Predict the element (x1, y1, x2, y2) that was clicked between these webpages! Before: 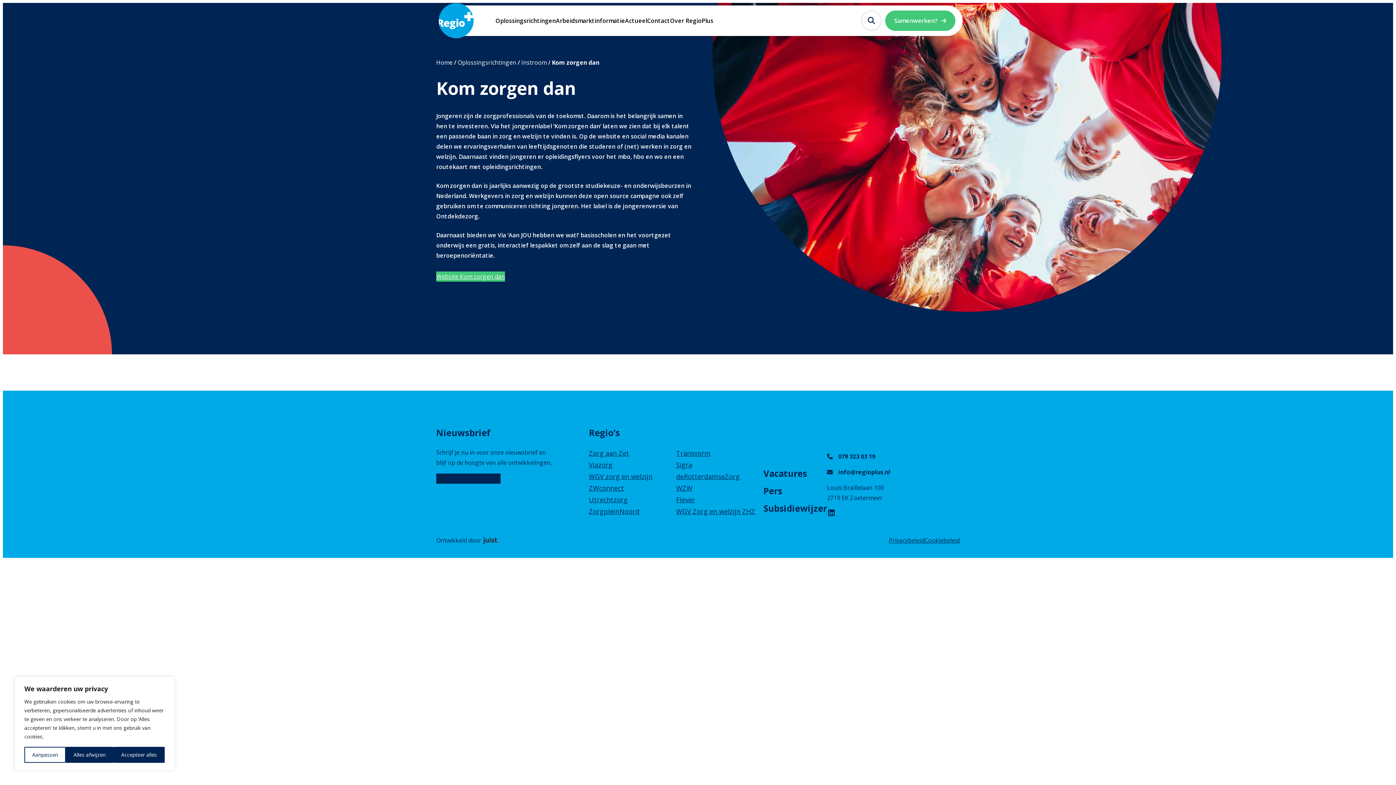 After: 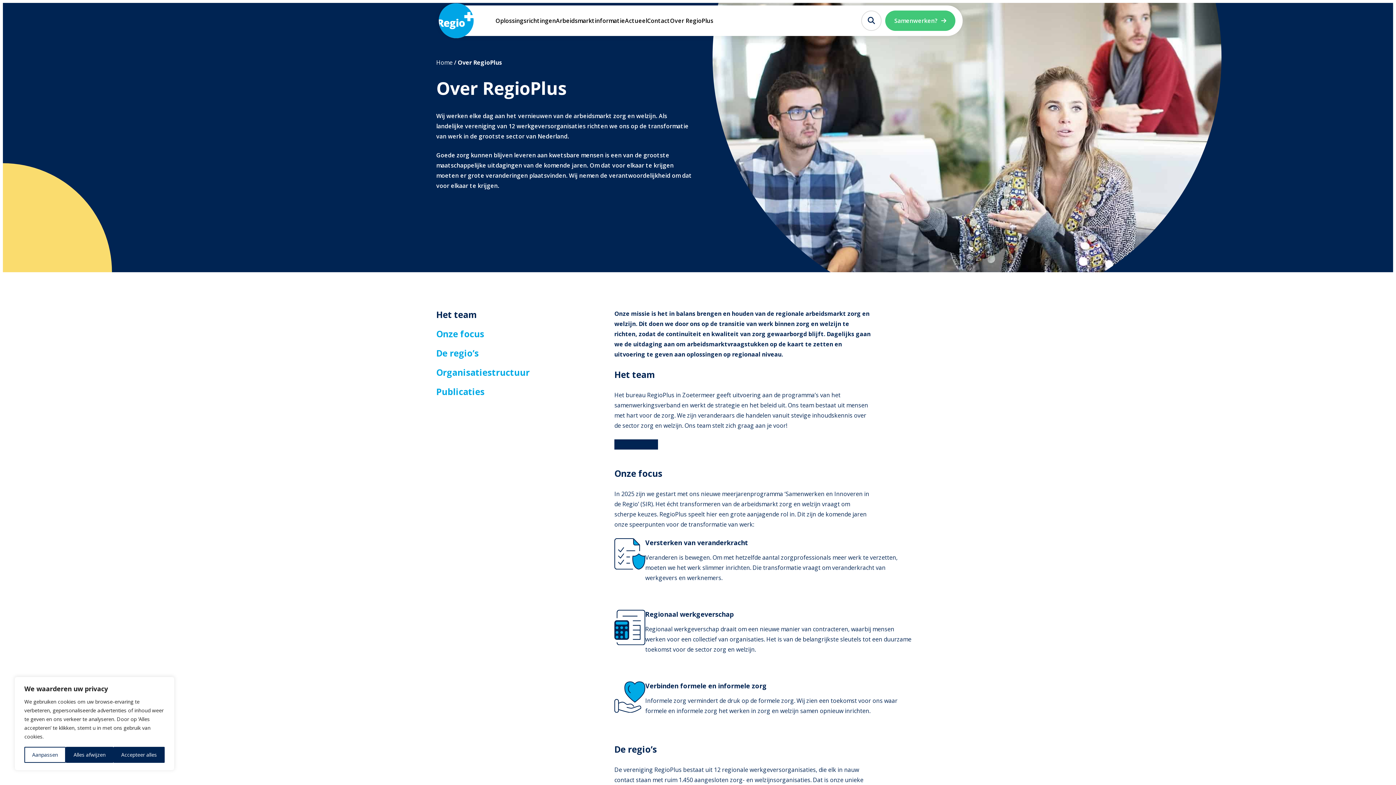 Action: label: Over RegioPlus bbox: (670, 16, 713, 24)